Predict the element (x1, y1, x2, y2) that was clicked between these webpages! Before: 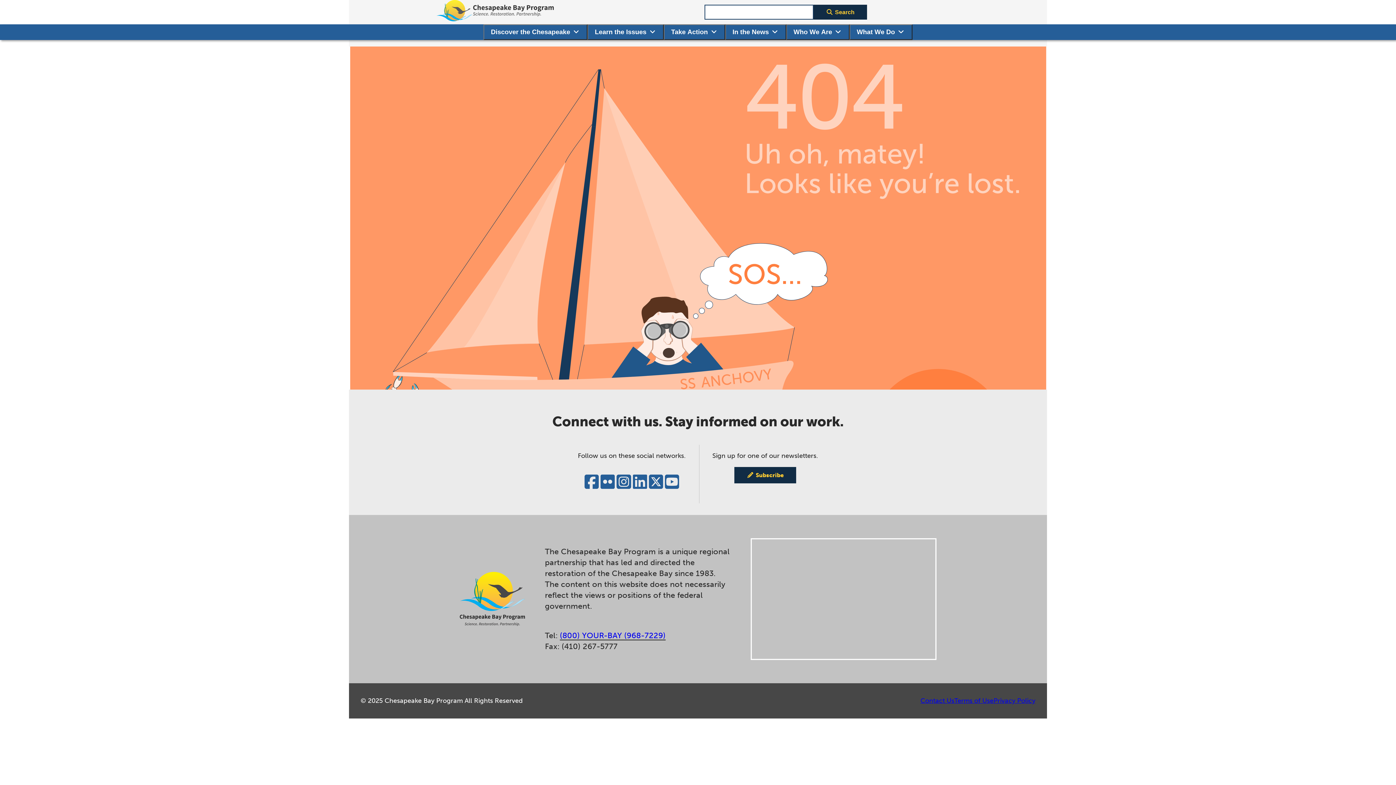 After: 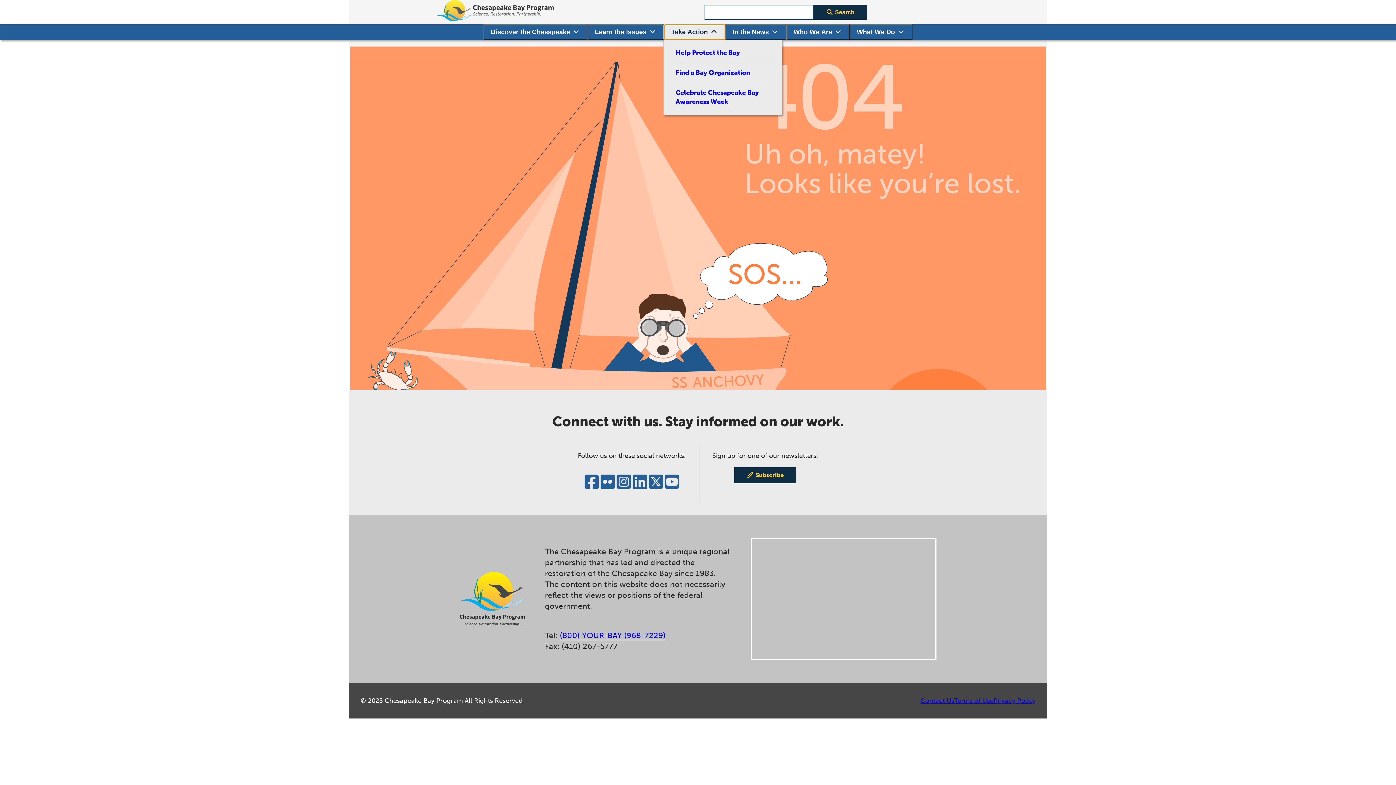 Action: bbox: (664, 24, 725, 40) label: Take Action
‍